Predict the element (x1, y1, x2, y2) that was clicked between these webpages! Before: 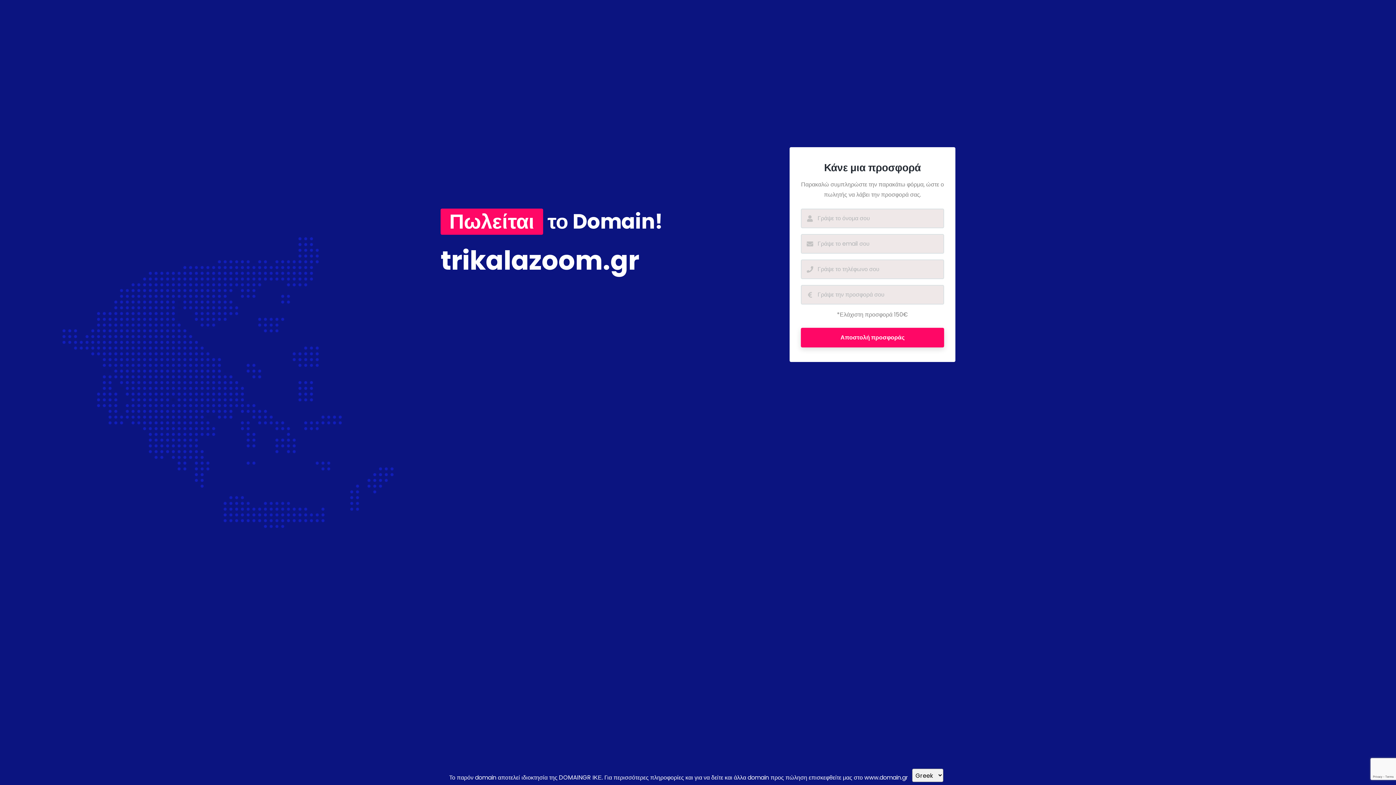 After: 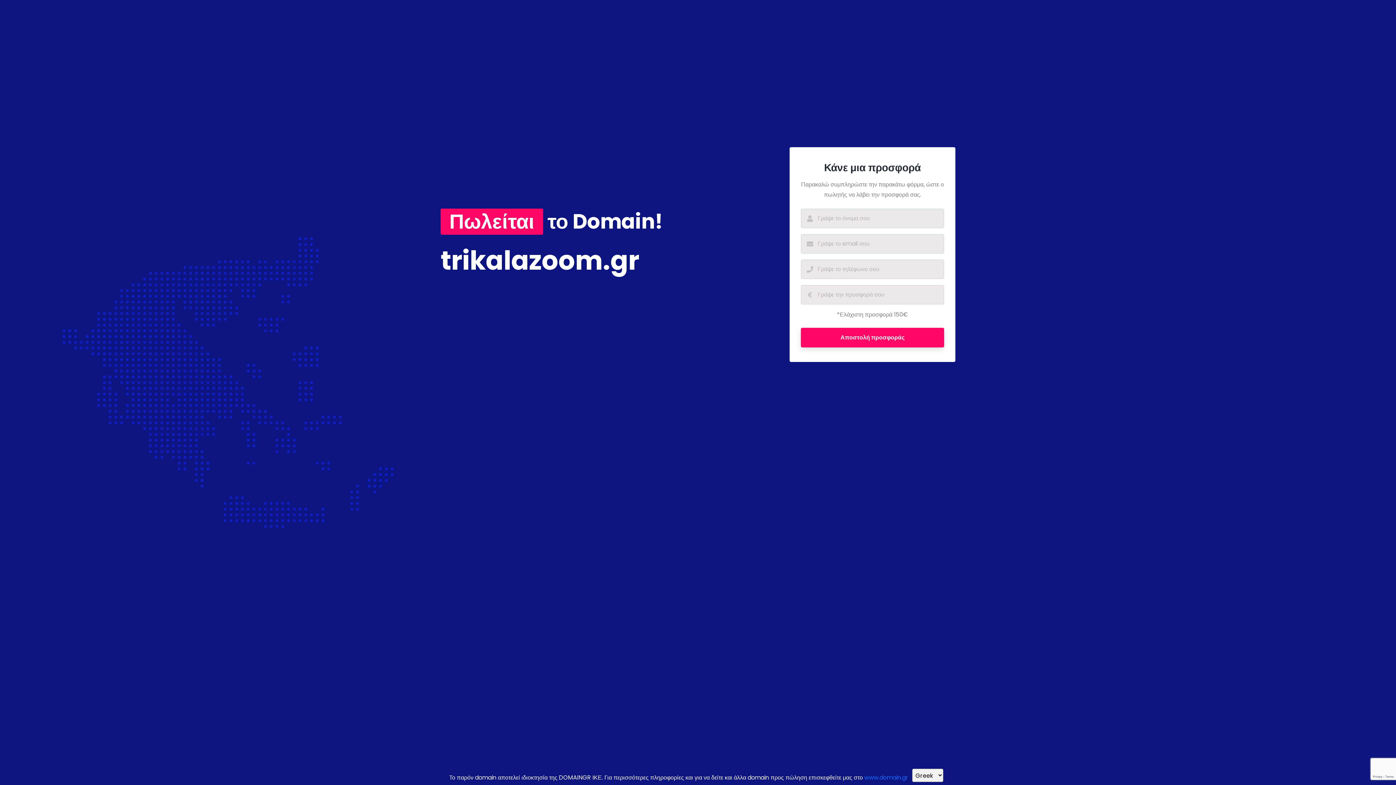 Action: label: www.domain.gr bbox: (864, 773, 908, 782)